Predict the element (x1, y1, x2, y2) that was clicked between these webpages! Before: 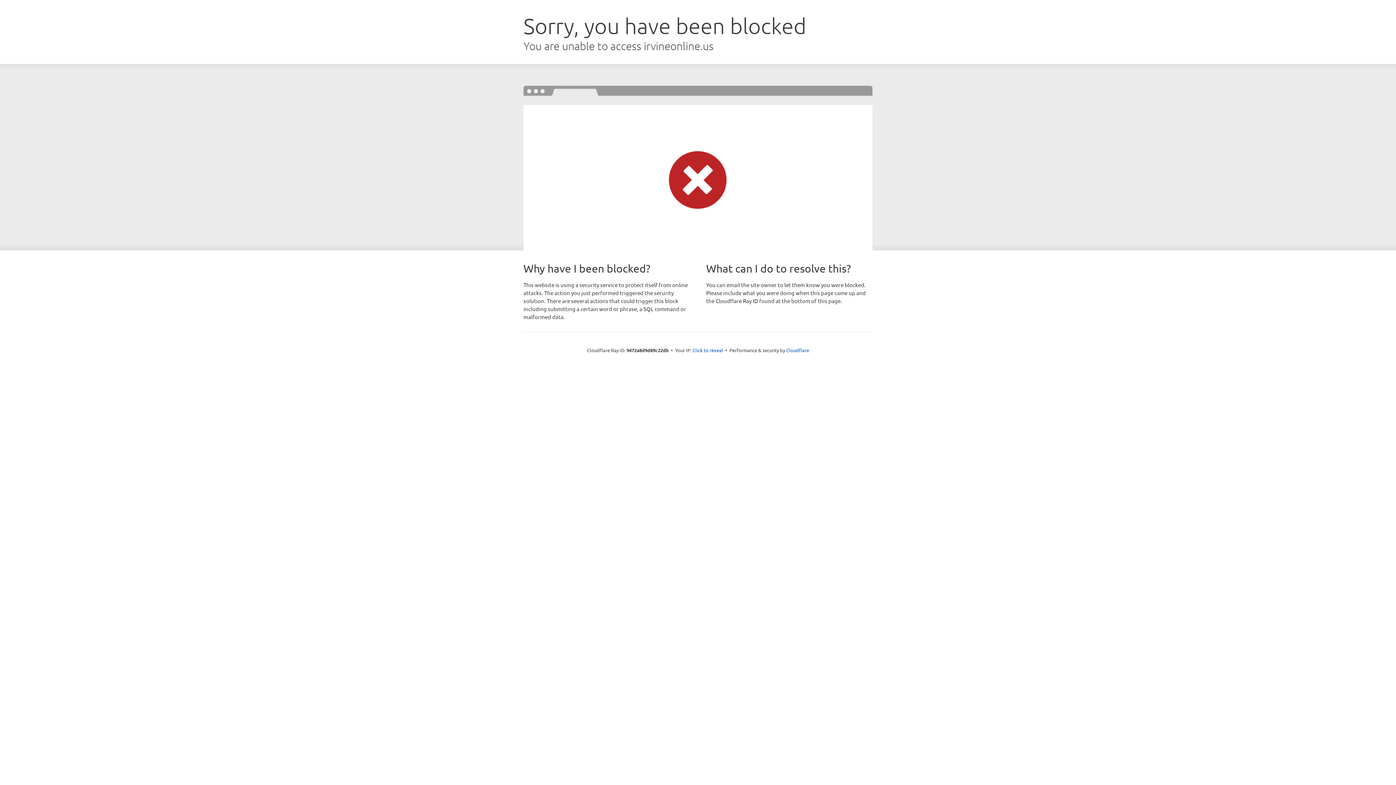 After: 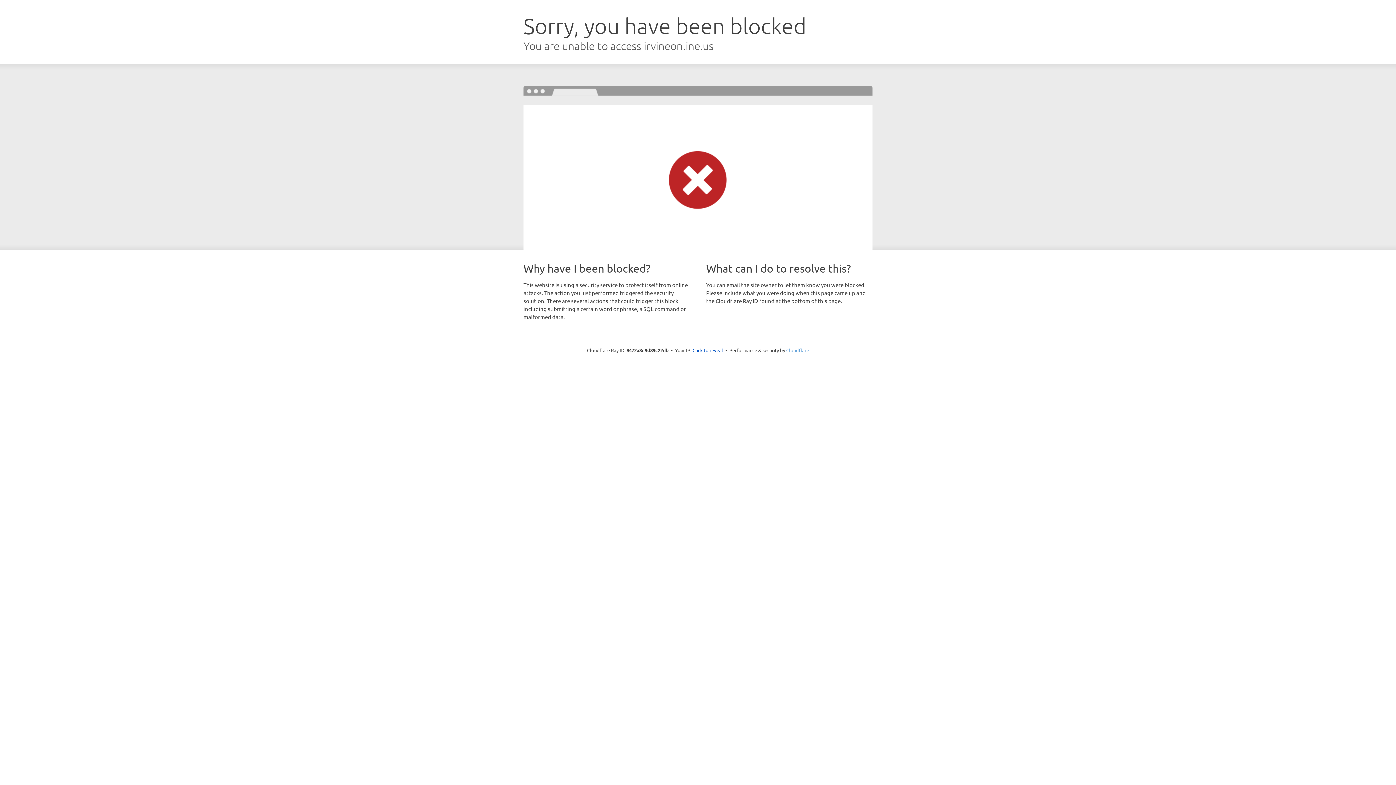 Action: label: Cloudflare bbox: (786, 347, 809, 353)